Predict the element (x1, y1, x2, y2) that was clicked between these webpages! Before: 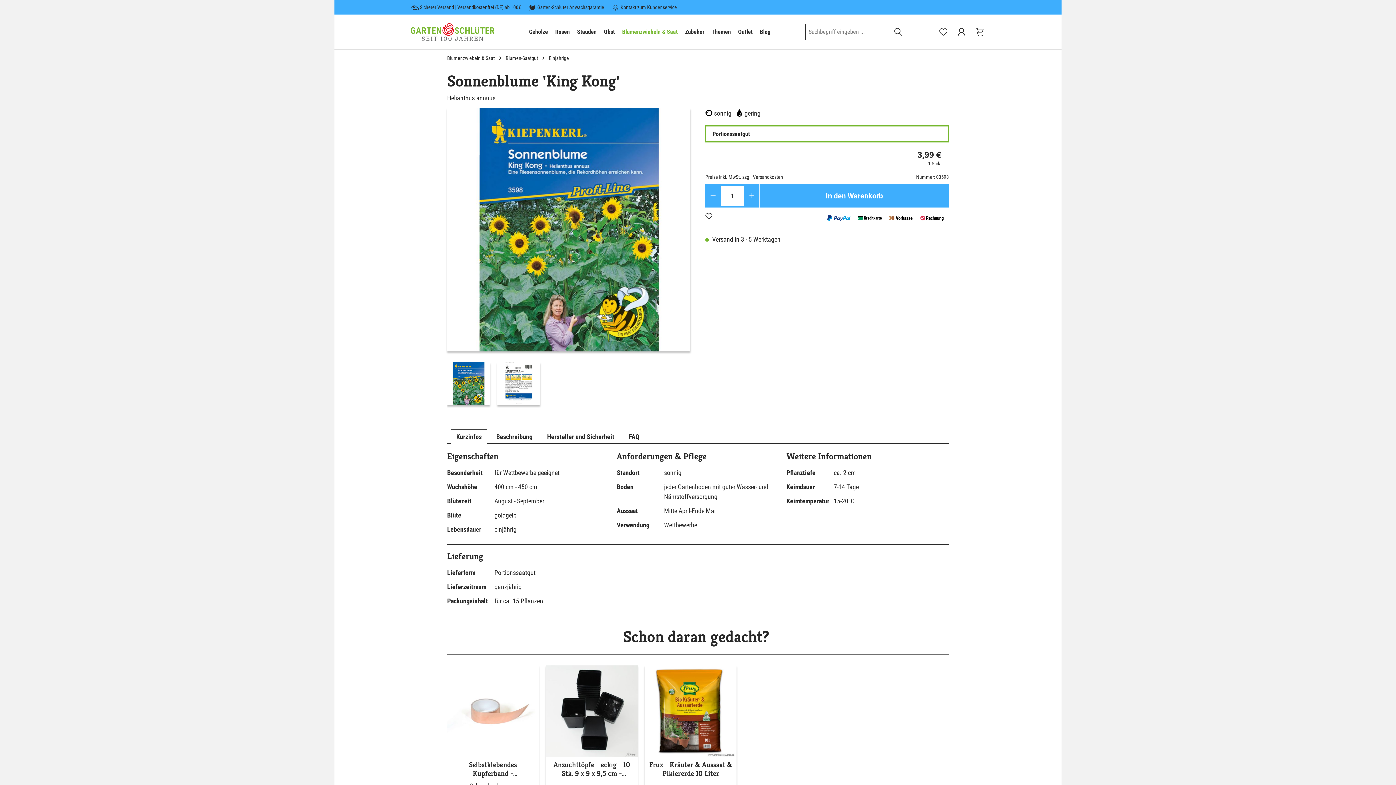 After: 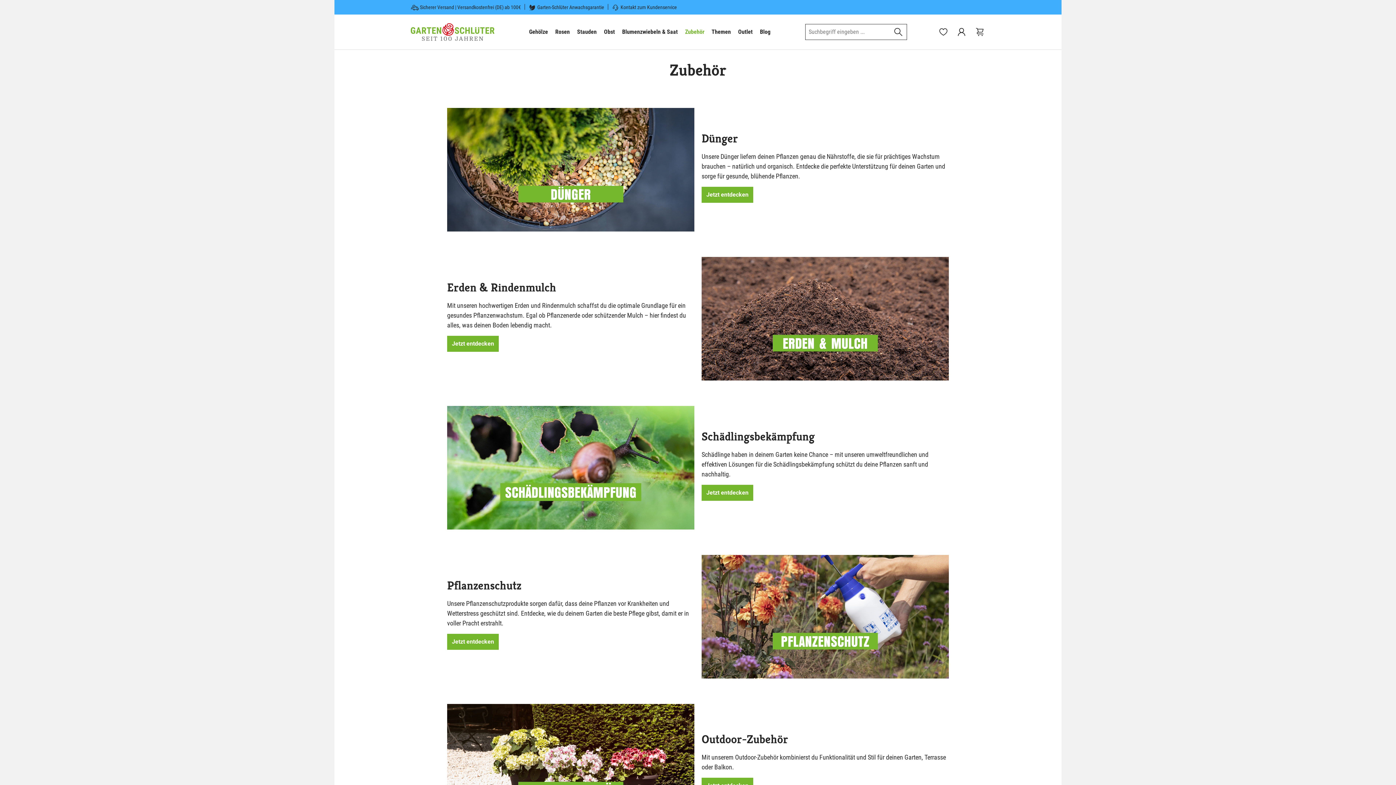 Action: label: Zubehör bbox: (681, 27, 708, 36)